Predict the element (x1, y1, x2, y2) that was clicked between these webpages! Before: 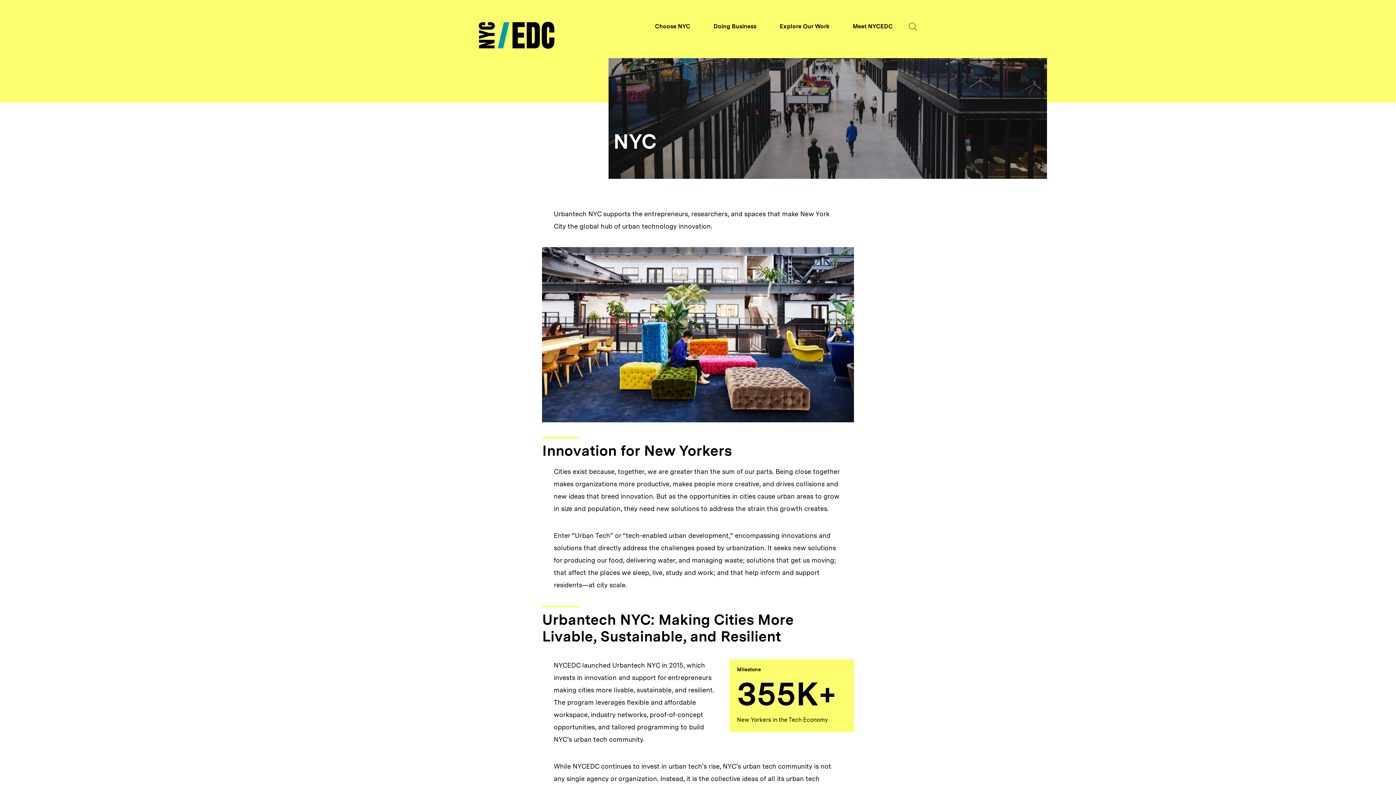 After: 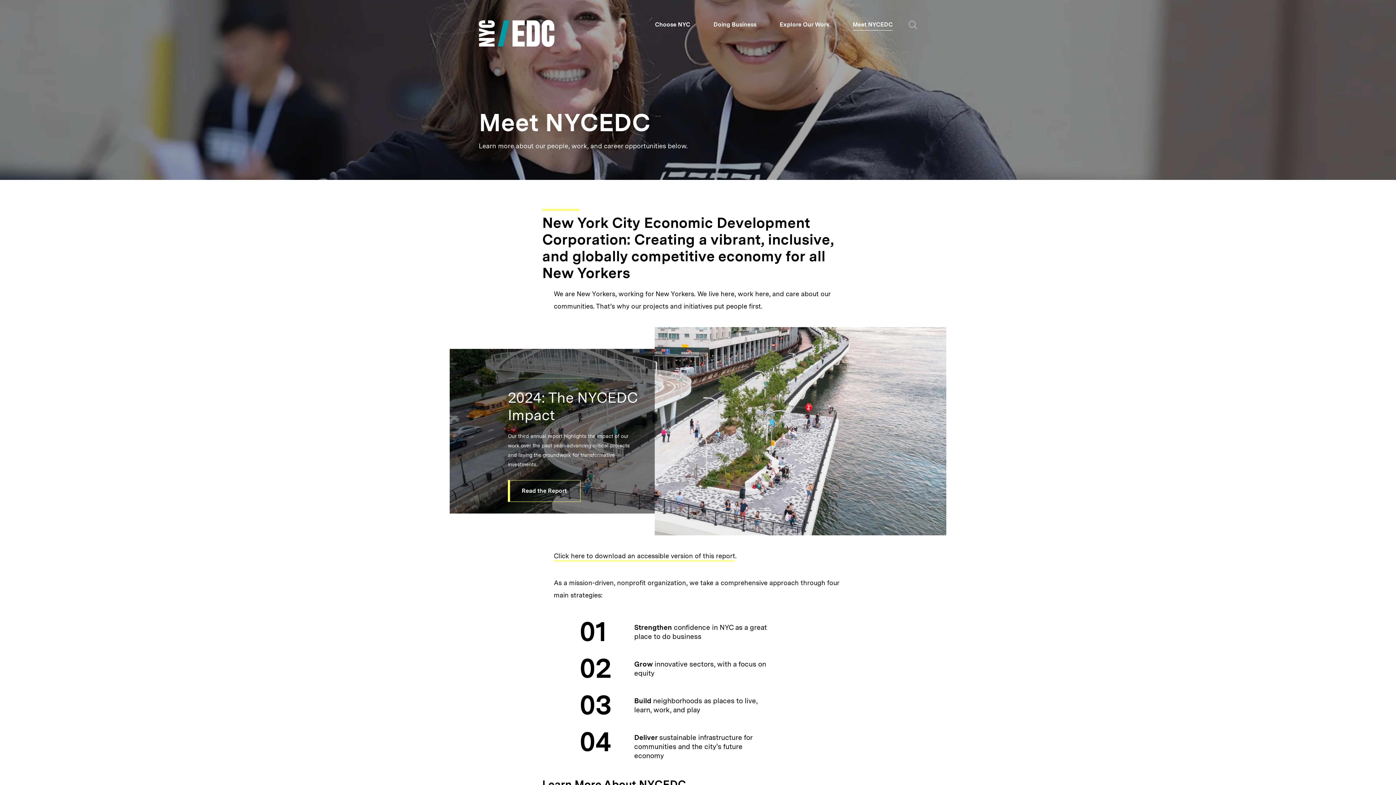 Action: bbox: (852, 22, 892, 32) label: Go to Meet NYCEDC